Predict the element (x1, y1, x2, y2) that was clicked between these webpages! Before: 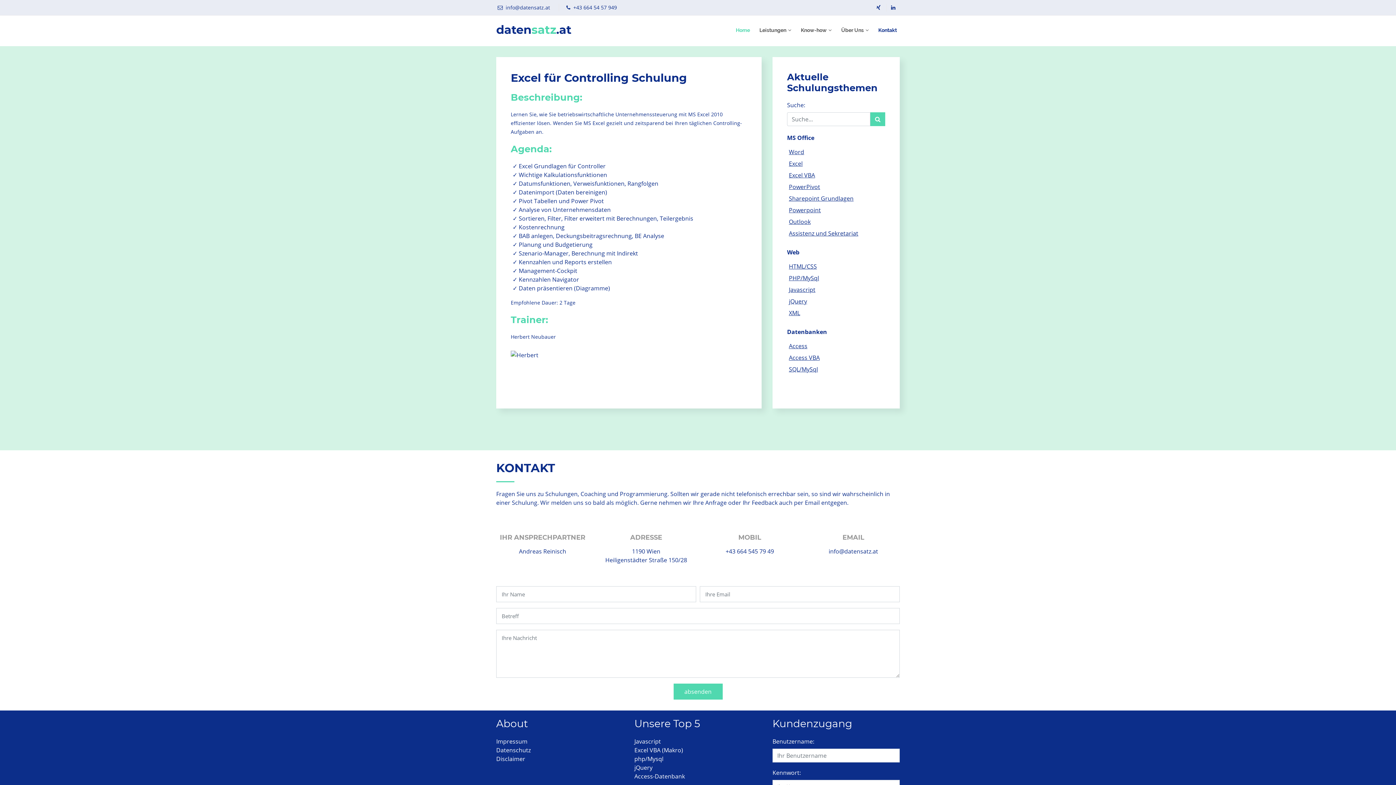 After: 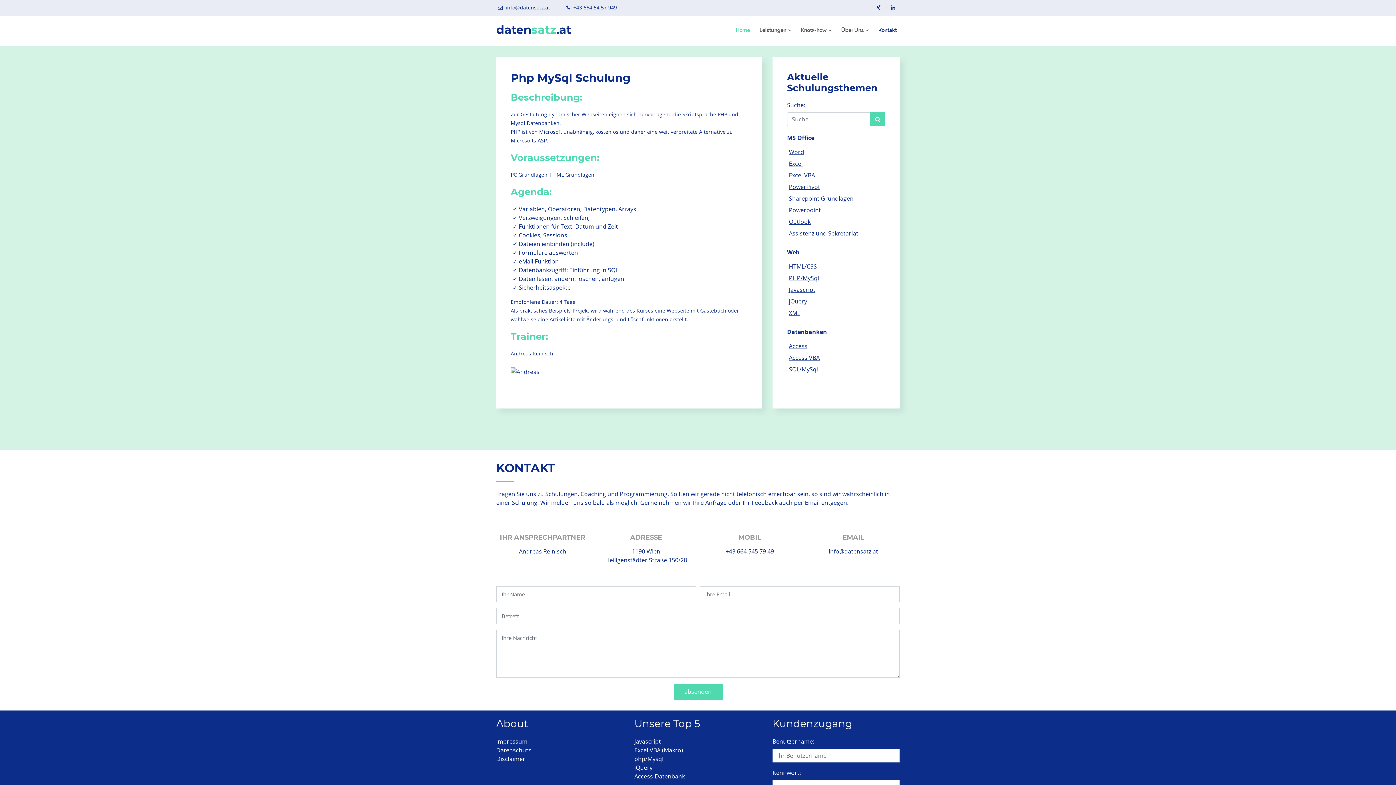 Action: label: PHP/MySql bbox: (787, 274, 819, 282)